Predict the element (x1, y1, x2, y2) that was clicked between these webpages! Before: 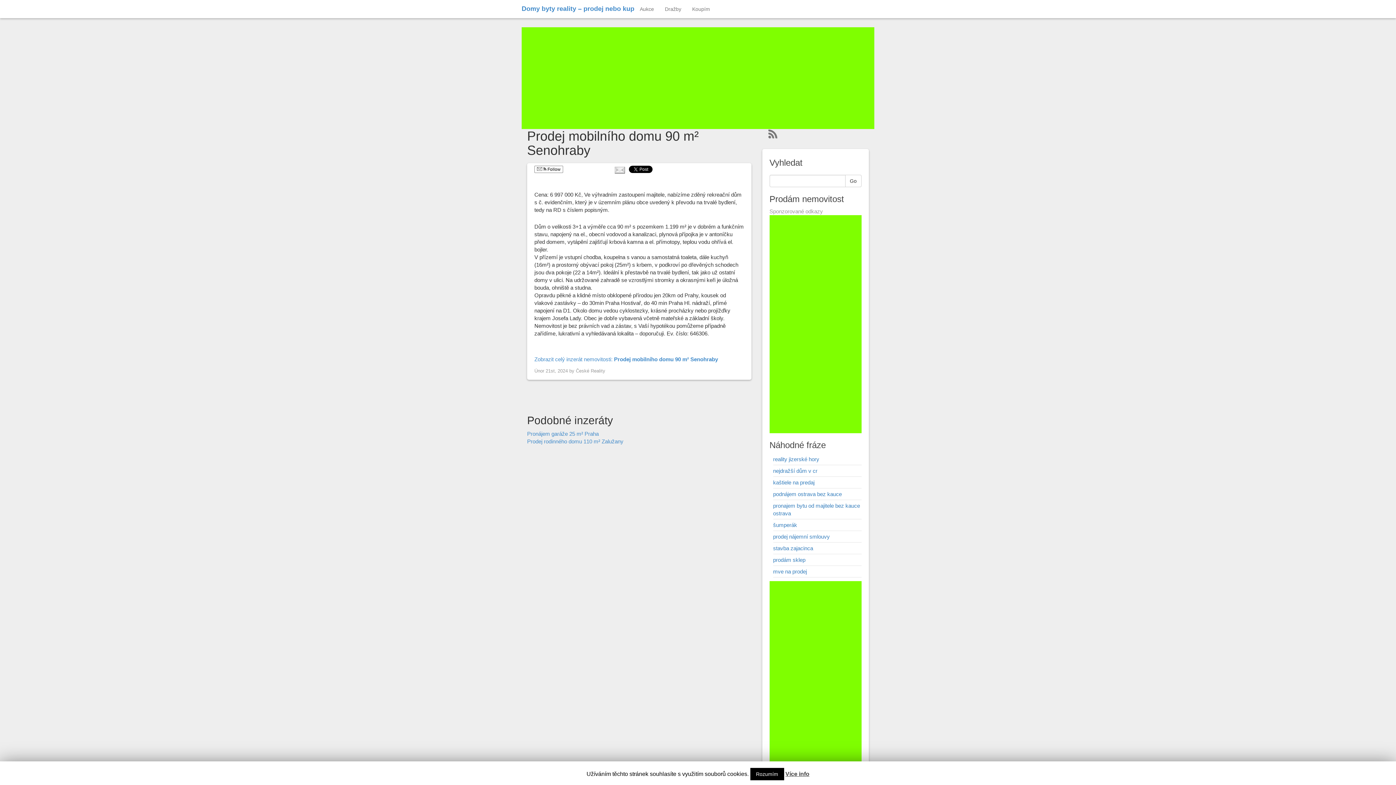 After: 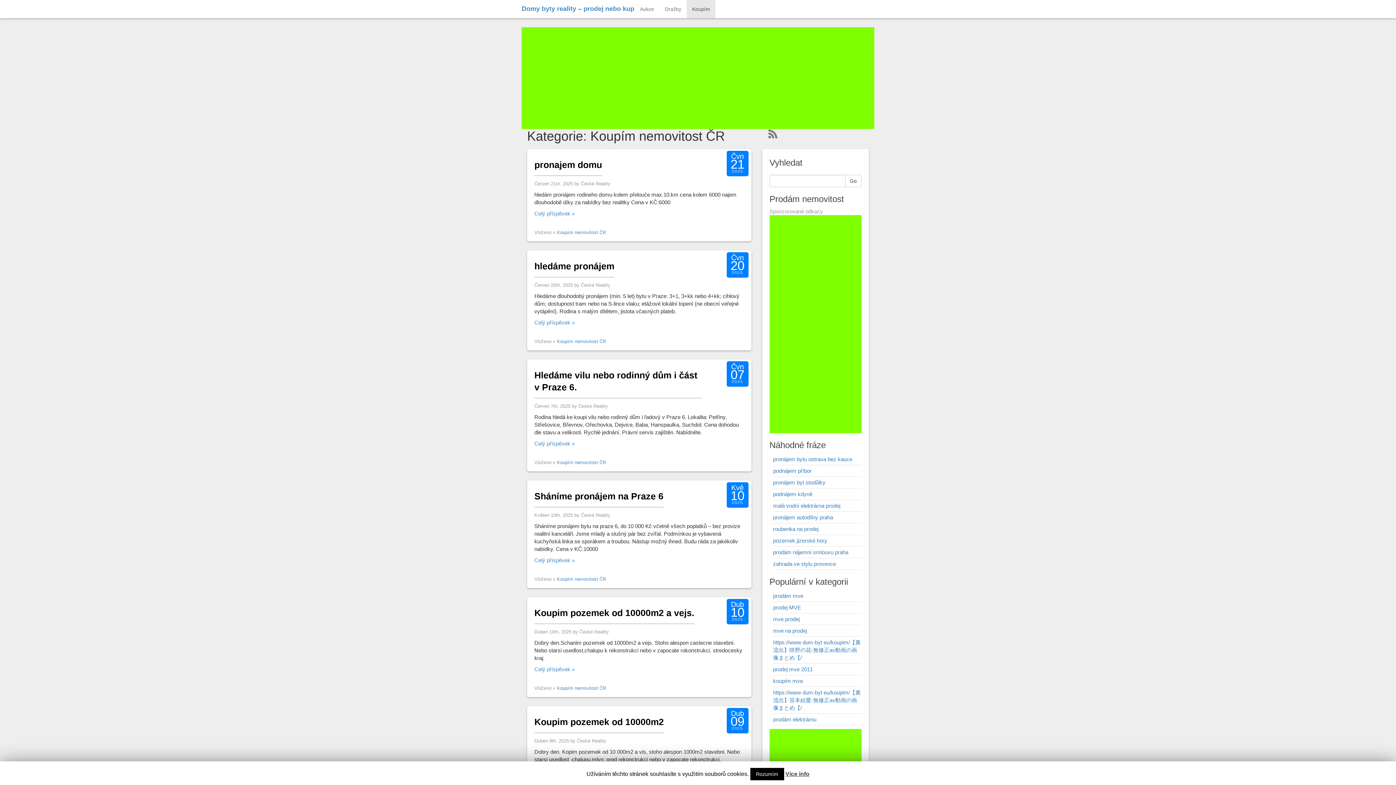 Action: label: Koupím bbox: (686, 0, 715, 18)